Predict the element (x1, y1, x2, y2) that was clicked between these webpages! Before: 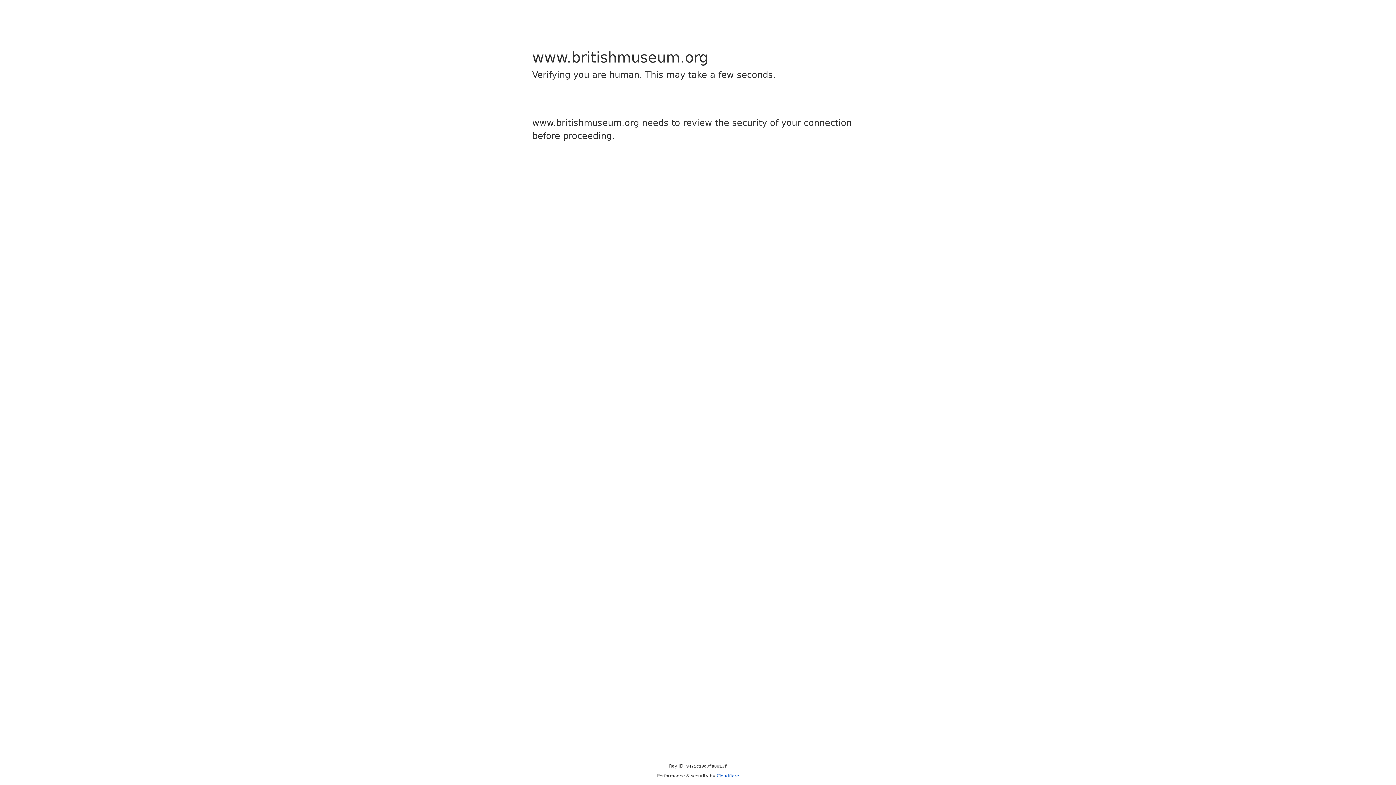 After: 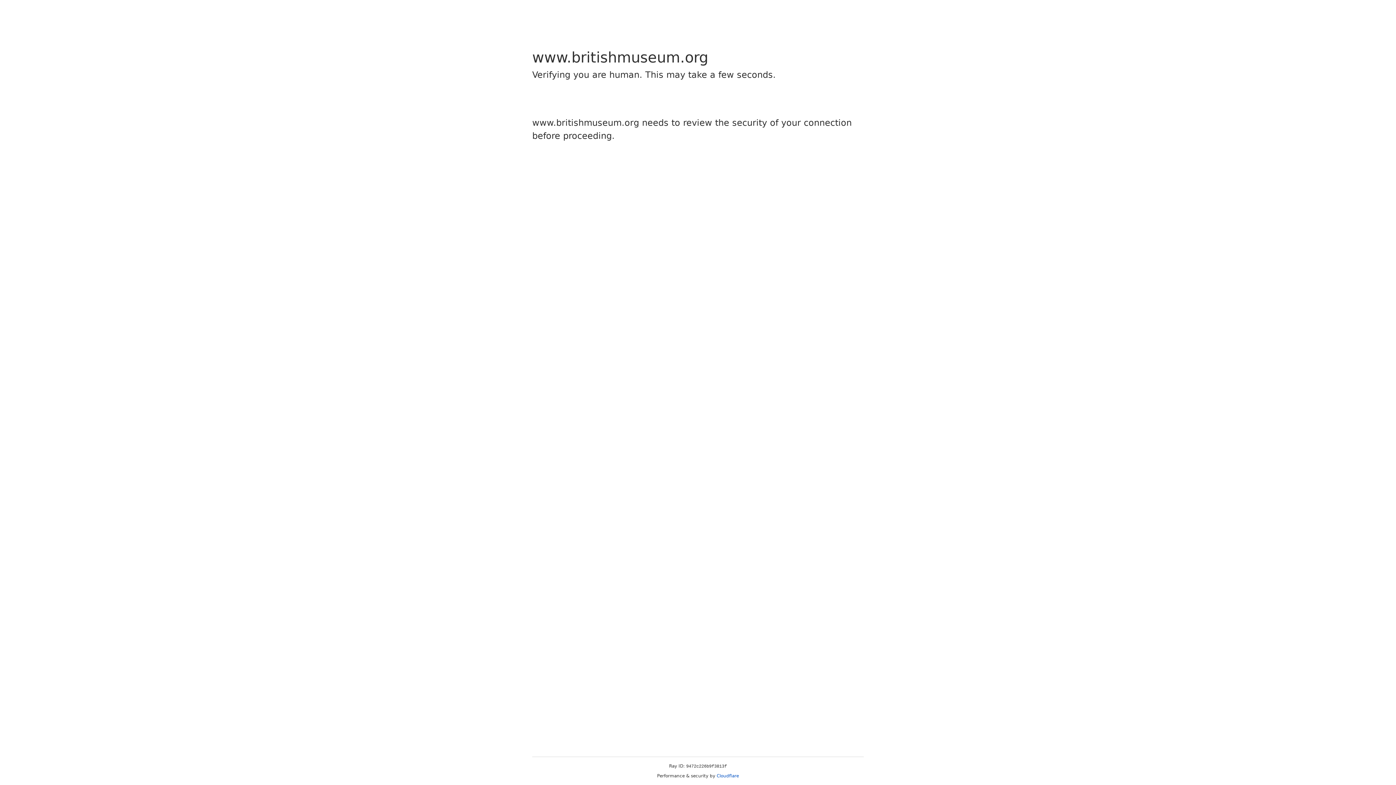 Action: bbox: (716, 773, 739, 778) label: Cloudflare